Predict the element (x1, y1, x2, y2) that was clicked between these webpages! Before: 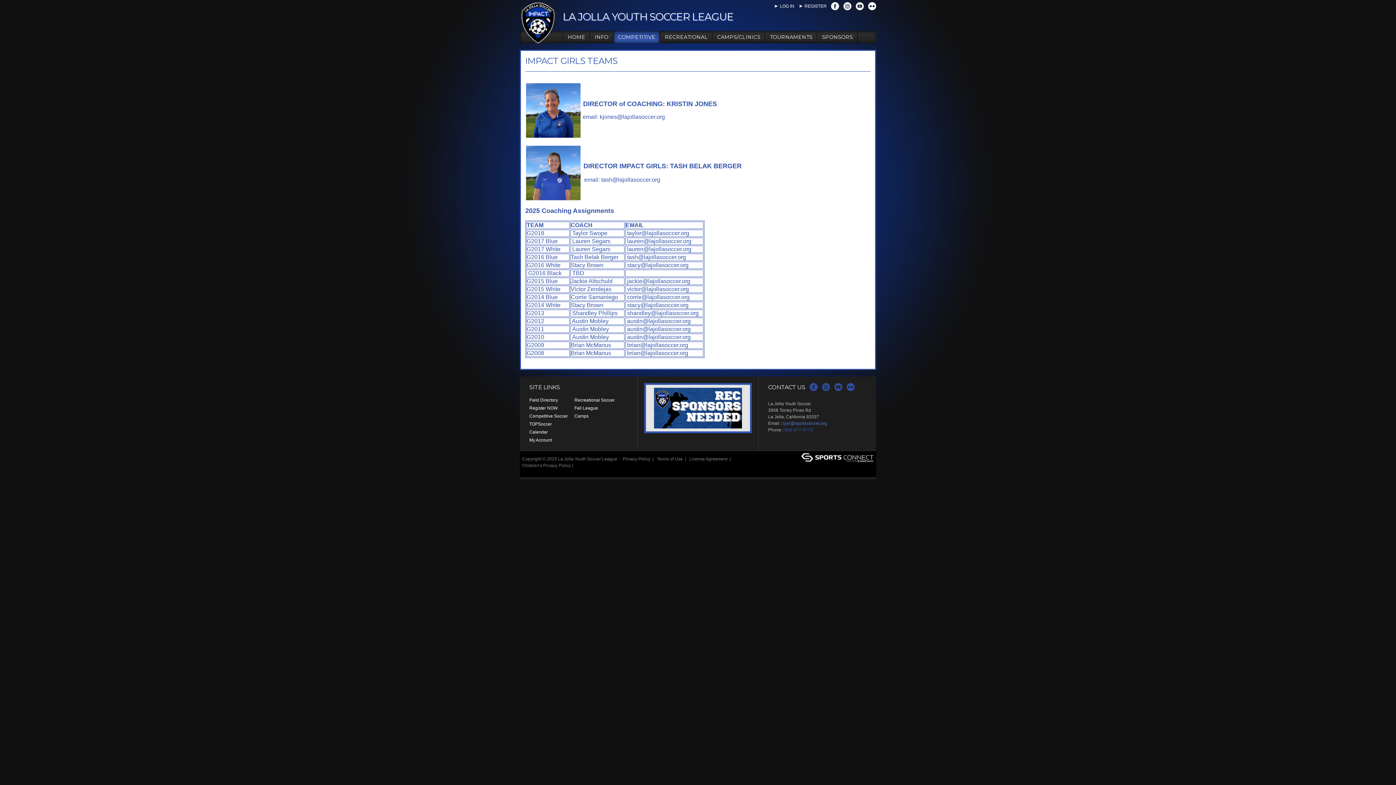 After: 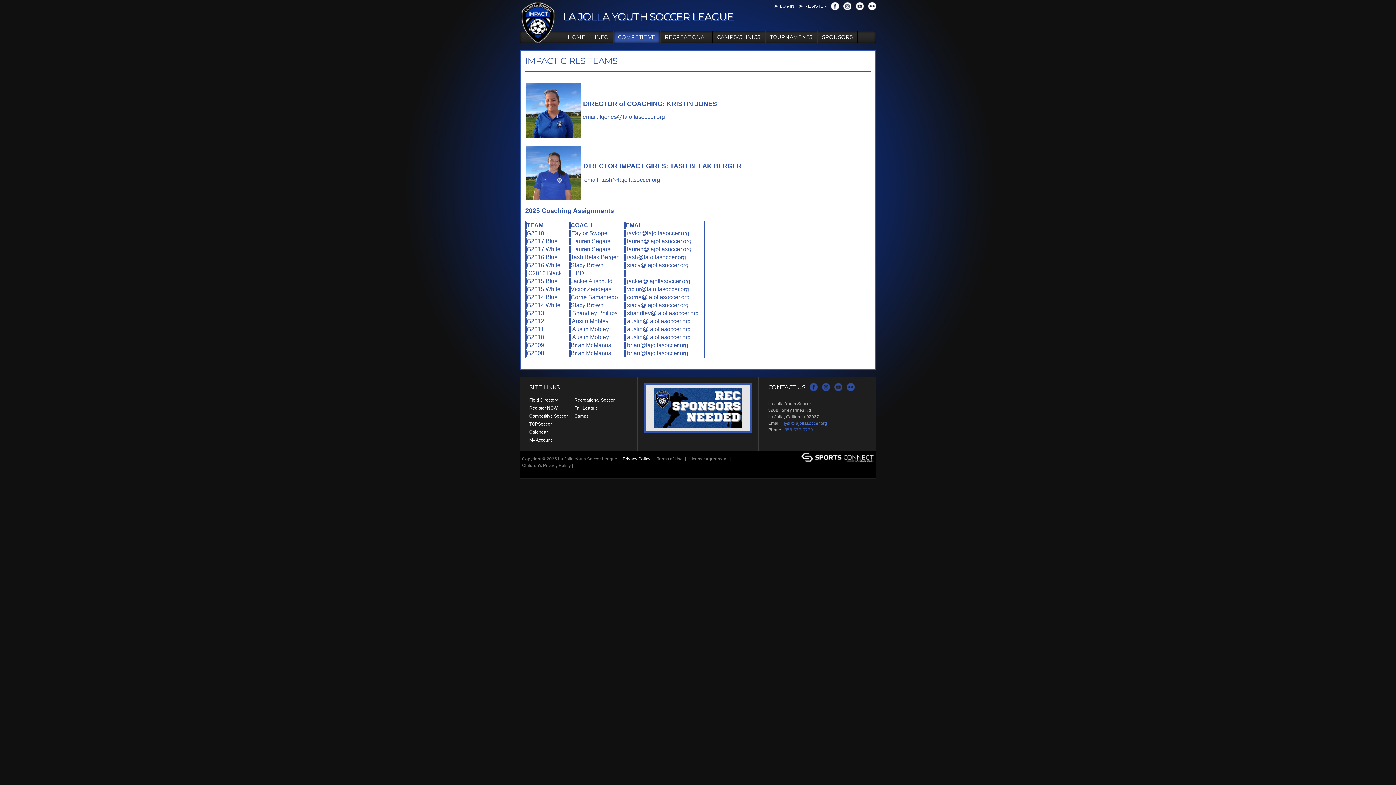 Action: label: Privacy Policy bbox: (622, 456, 650, 461)